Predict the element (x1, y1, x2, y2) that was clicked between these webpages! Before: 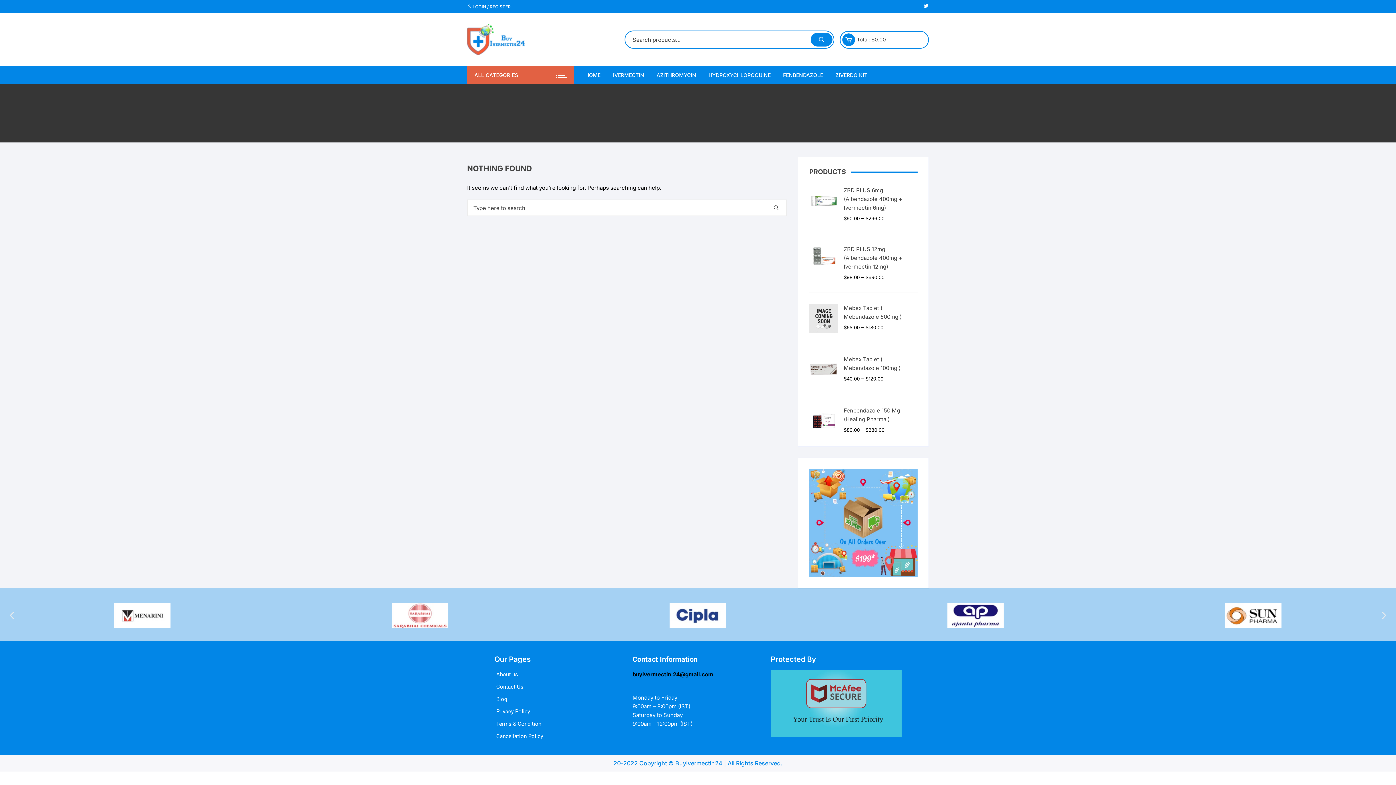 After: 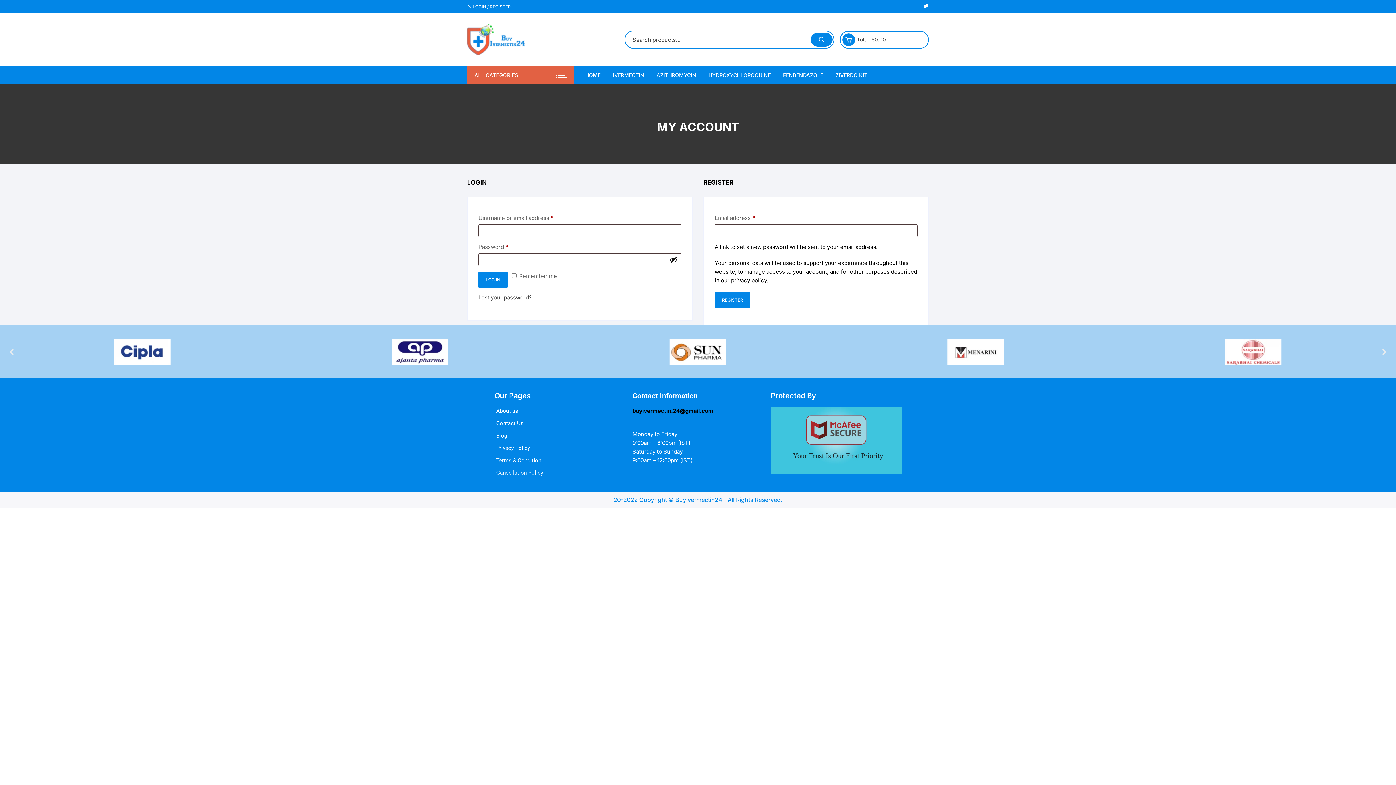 Action: label:  LOGIN / REGISTER bbox: (467, 3, 510, 9)